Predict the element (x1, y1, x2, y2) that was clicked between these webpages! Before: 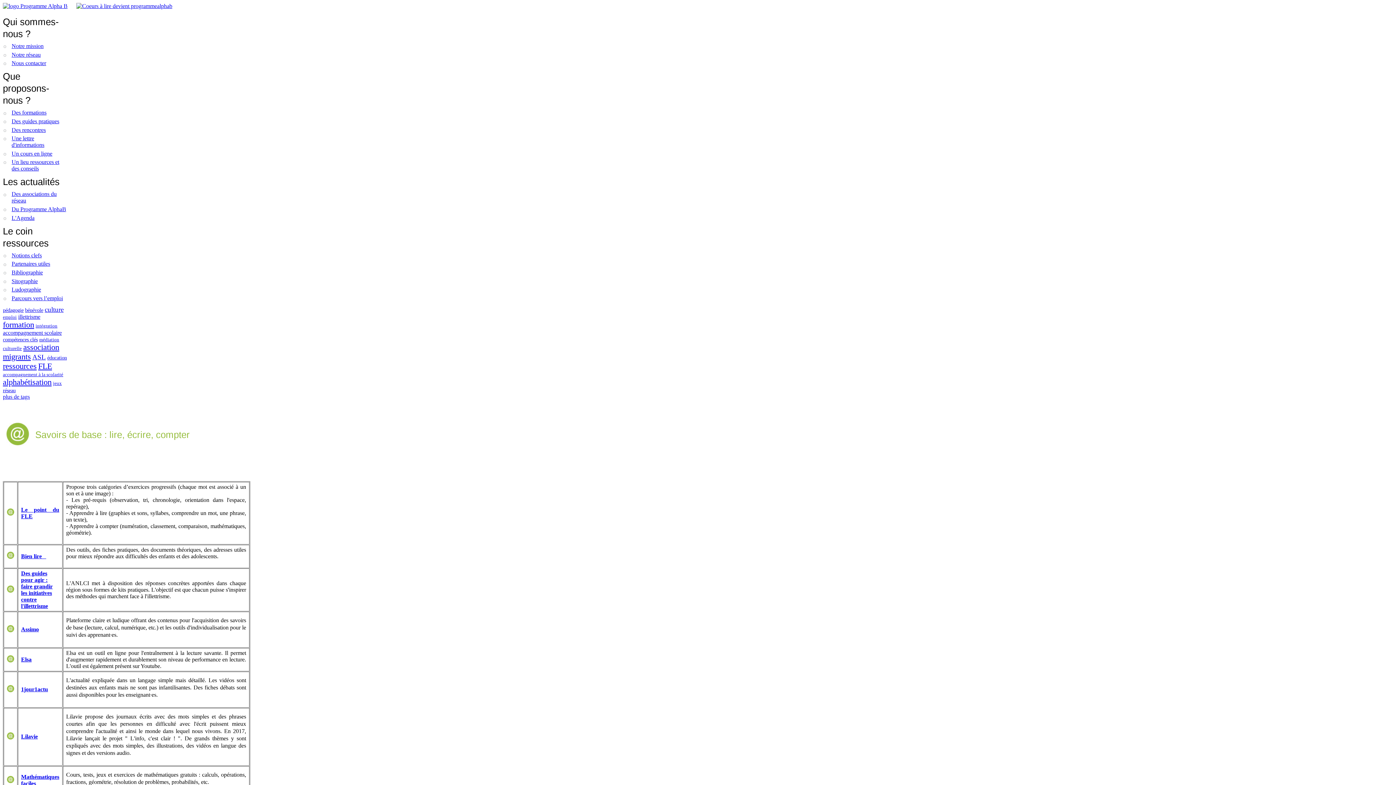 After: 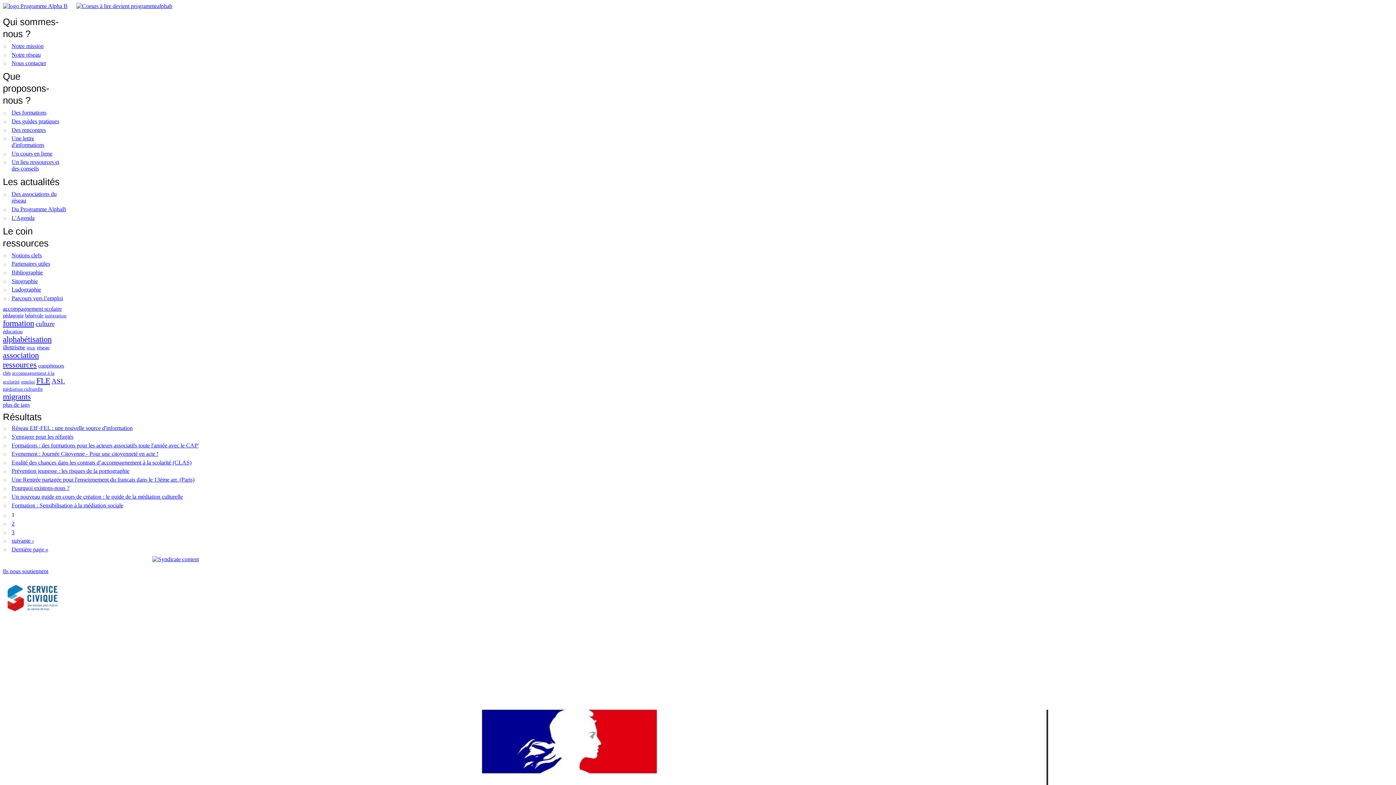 Action: label: bénévole bbox: (25, 307, 43, 313)